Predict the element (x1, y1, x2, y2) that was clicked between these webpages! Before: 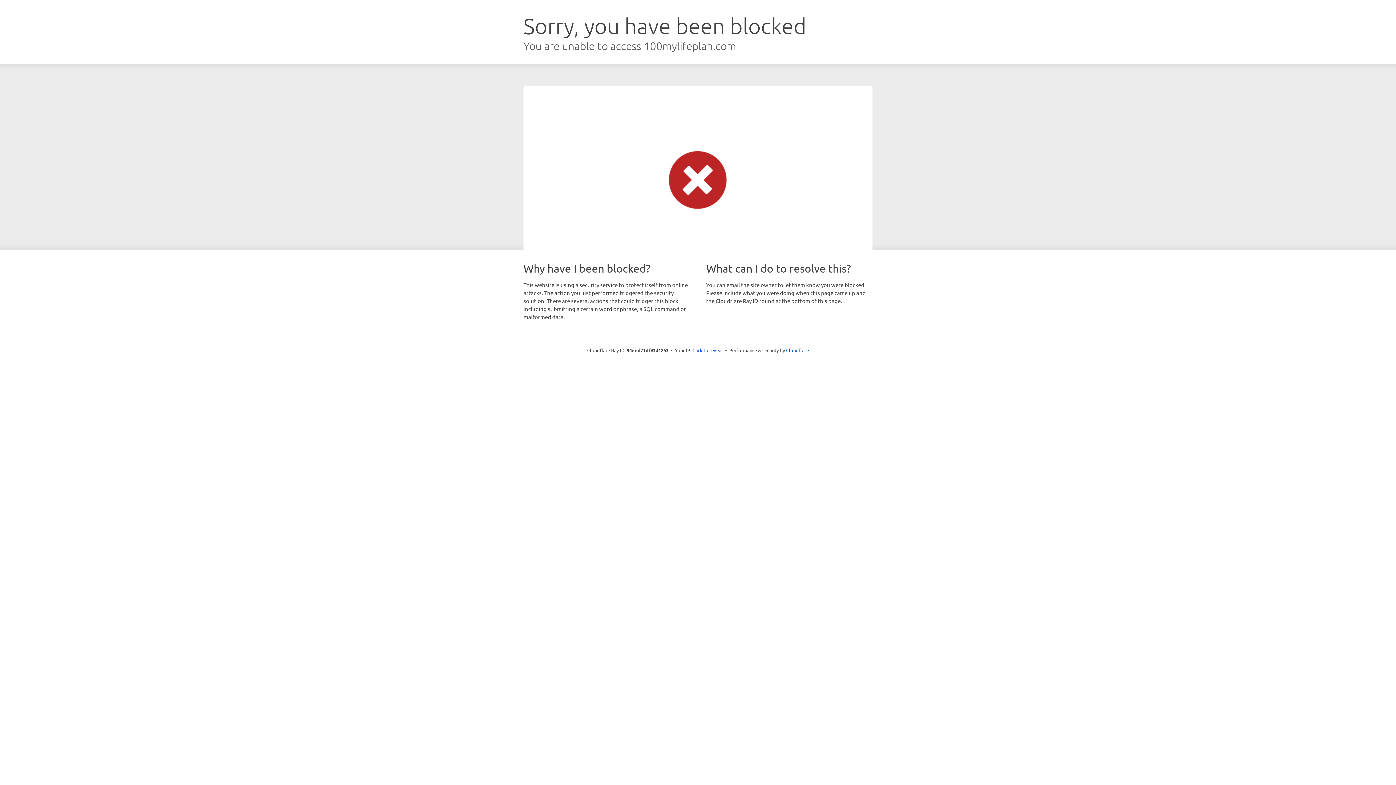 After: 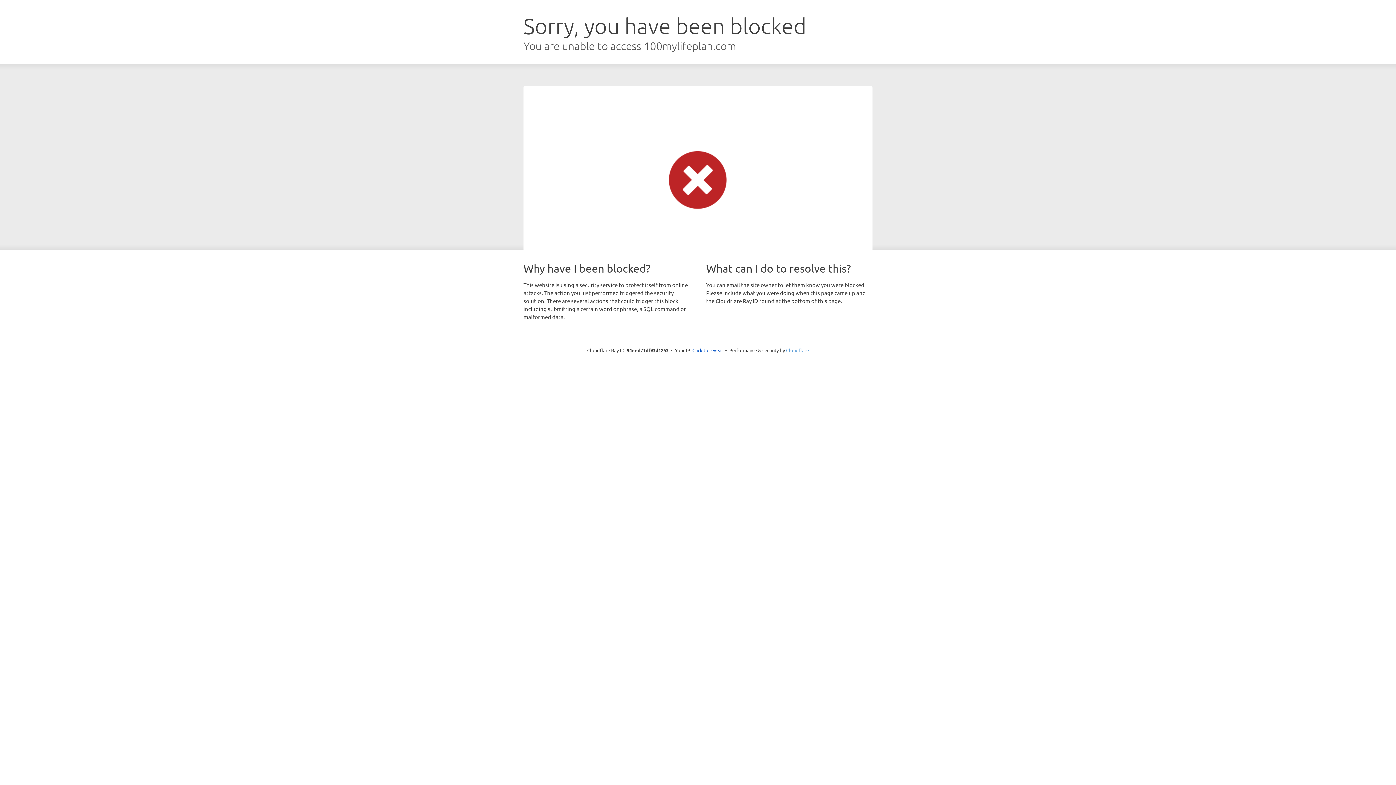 Action: label: Cloudflare bbox: (786, 347, 809, 353)